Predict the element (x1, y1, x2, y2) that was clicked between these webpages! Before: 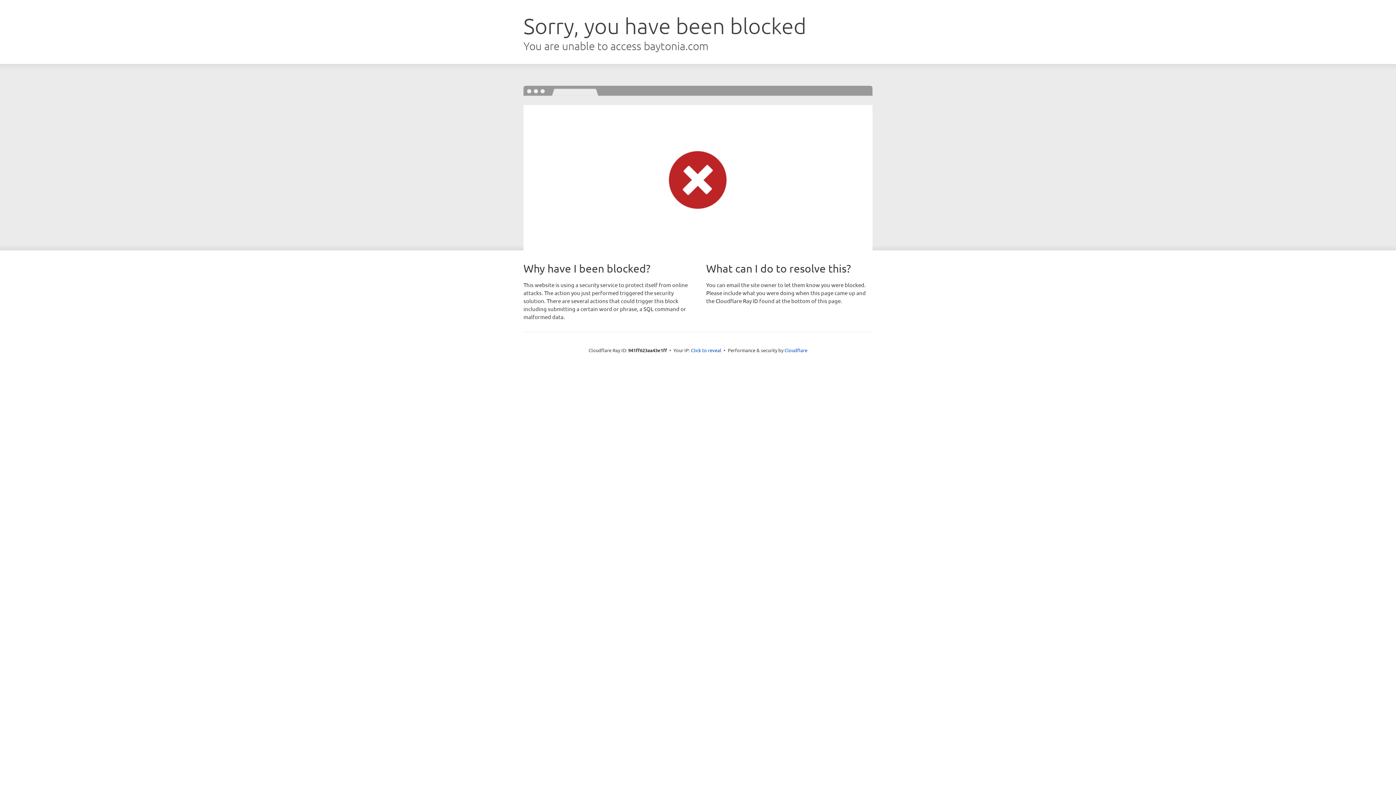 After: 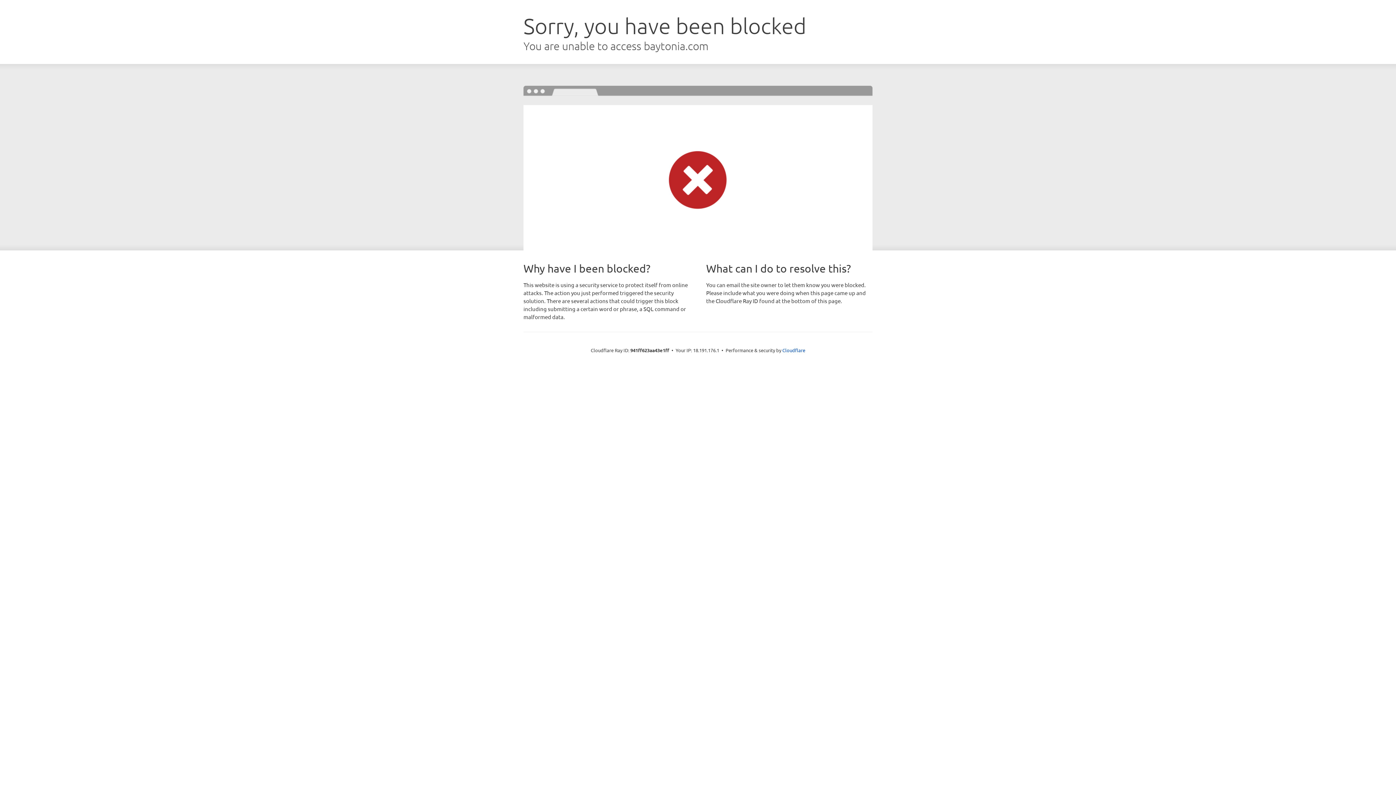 Action: bbox: (691, 346, 721, 353) label: Click to reveal